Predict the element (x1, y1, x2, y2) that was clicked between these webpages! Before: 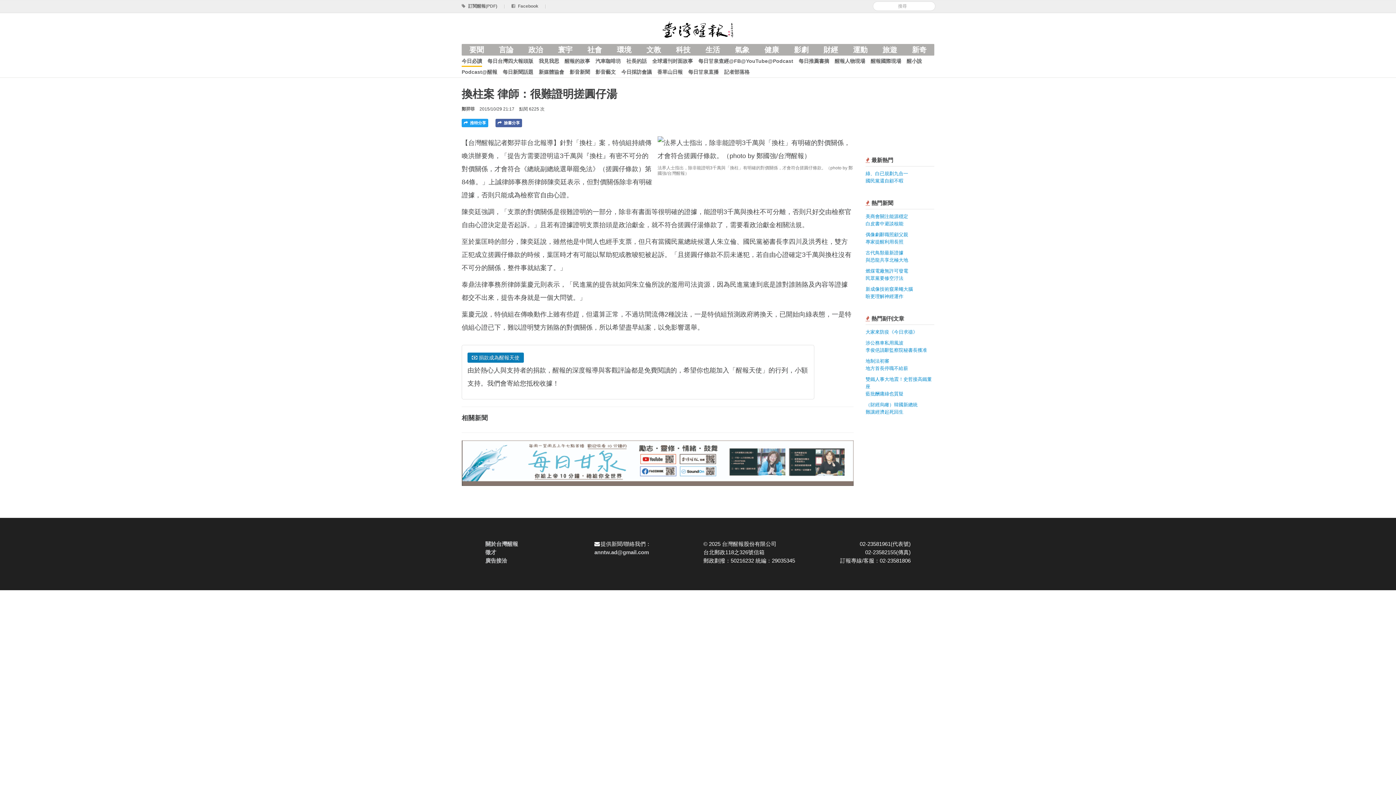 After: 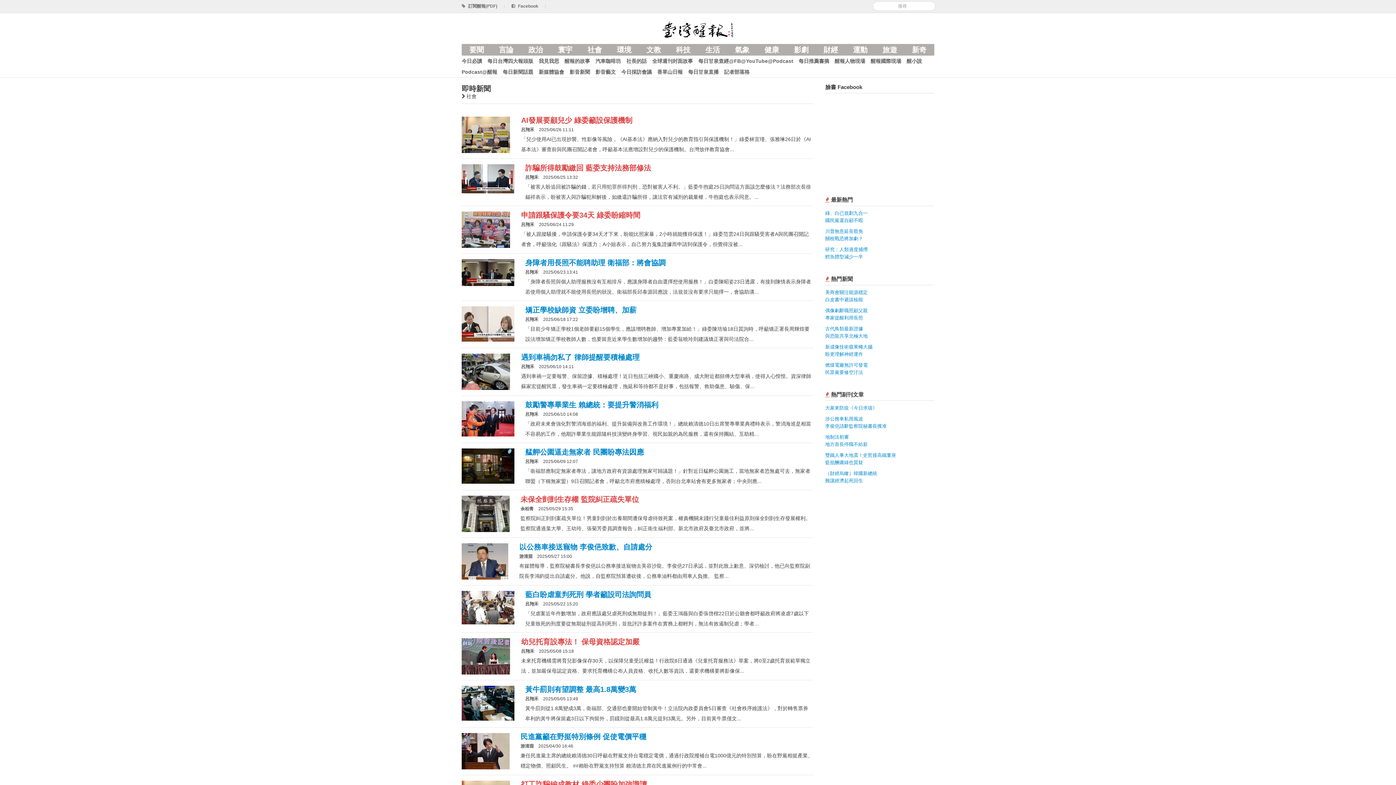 Action: bbox: (580, 44, 609, 55) label: 社會